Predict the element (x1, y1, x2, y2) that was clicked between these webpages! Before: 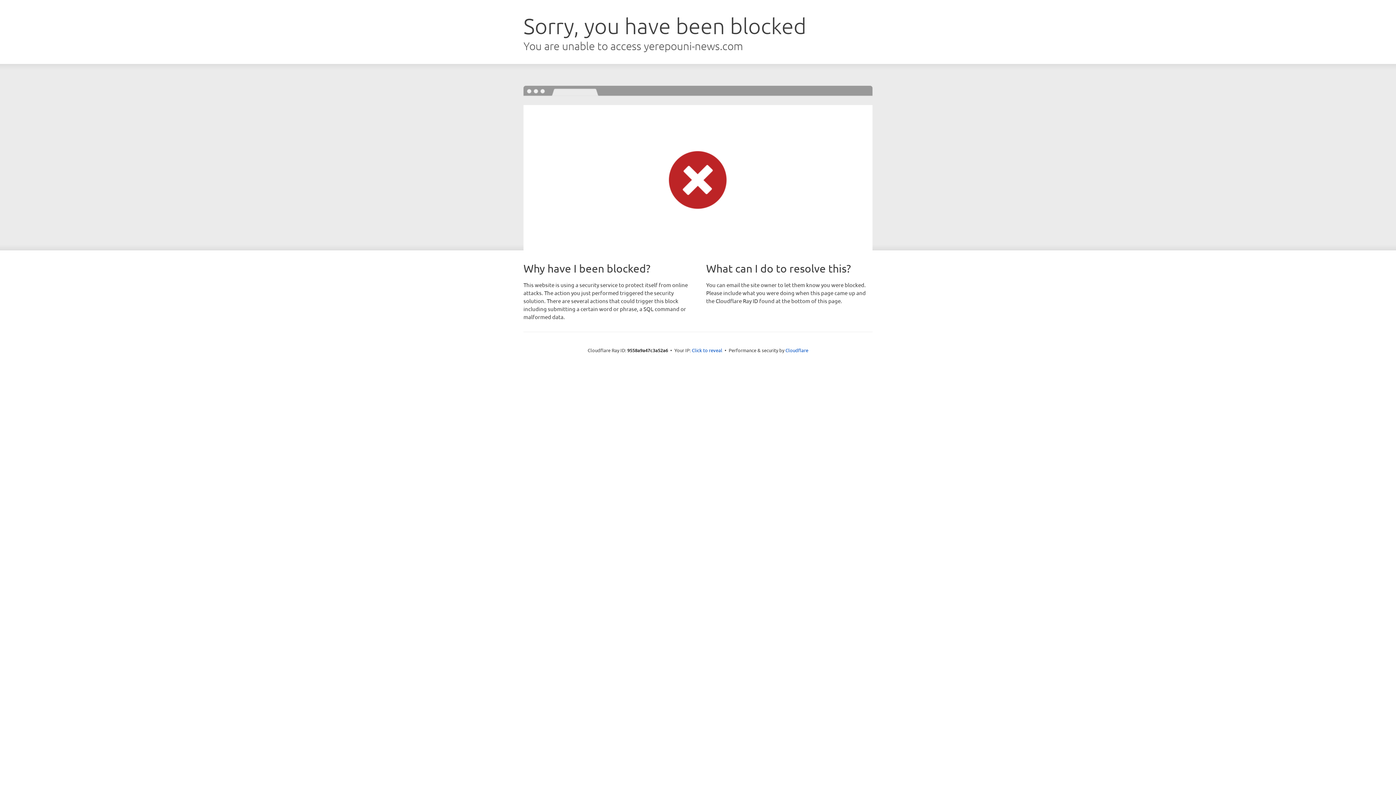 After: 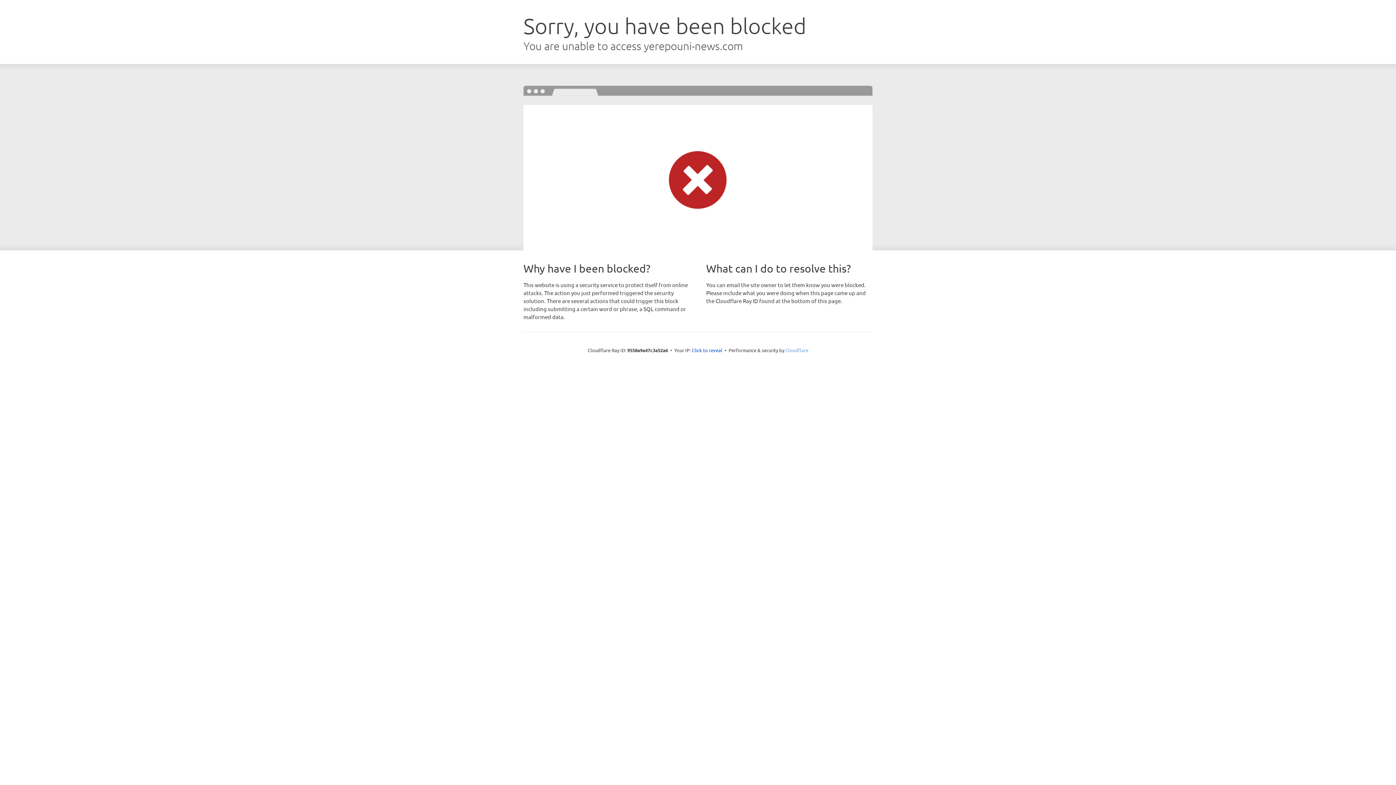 Action: bbox: (785, 347, 808, 353) label: Cloudflare